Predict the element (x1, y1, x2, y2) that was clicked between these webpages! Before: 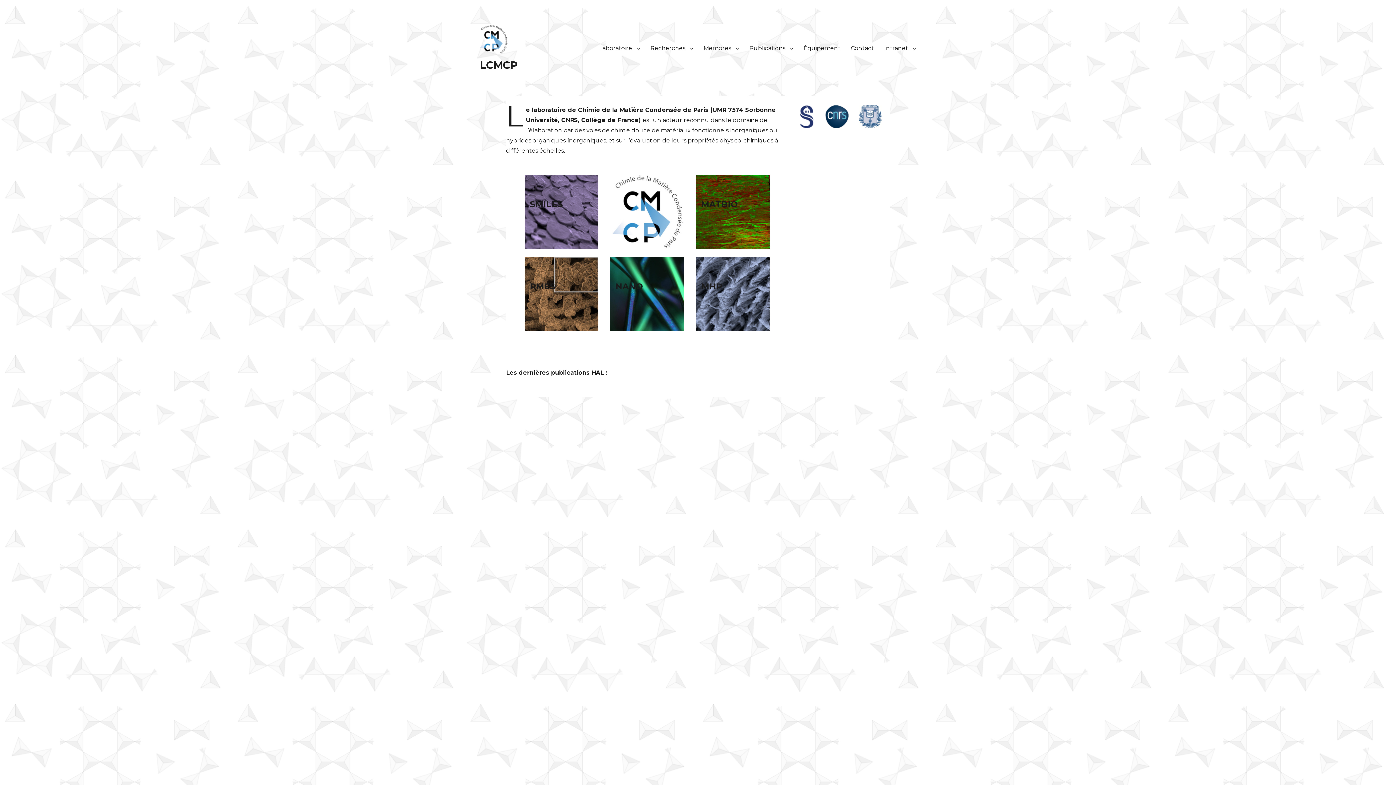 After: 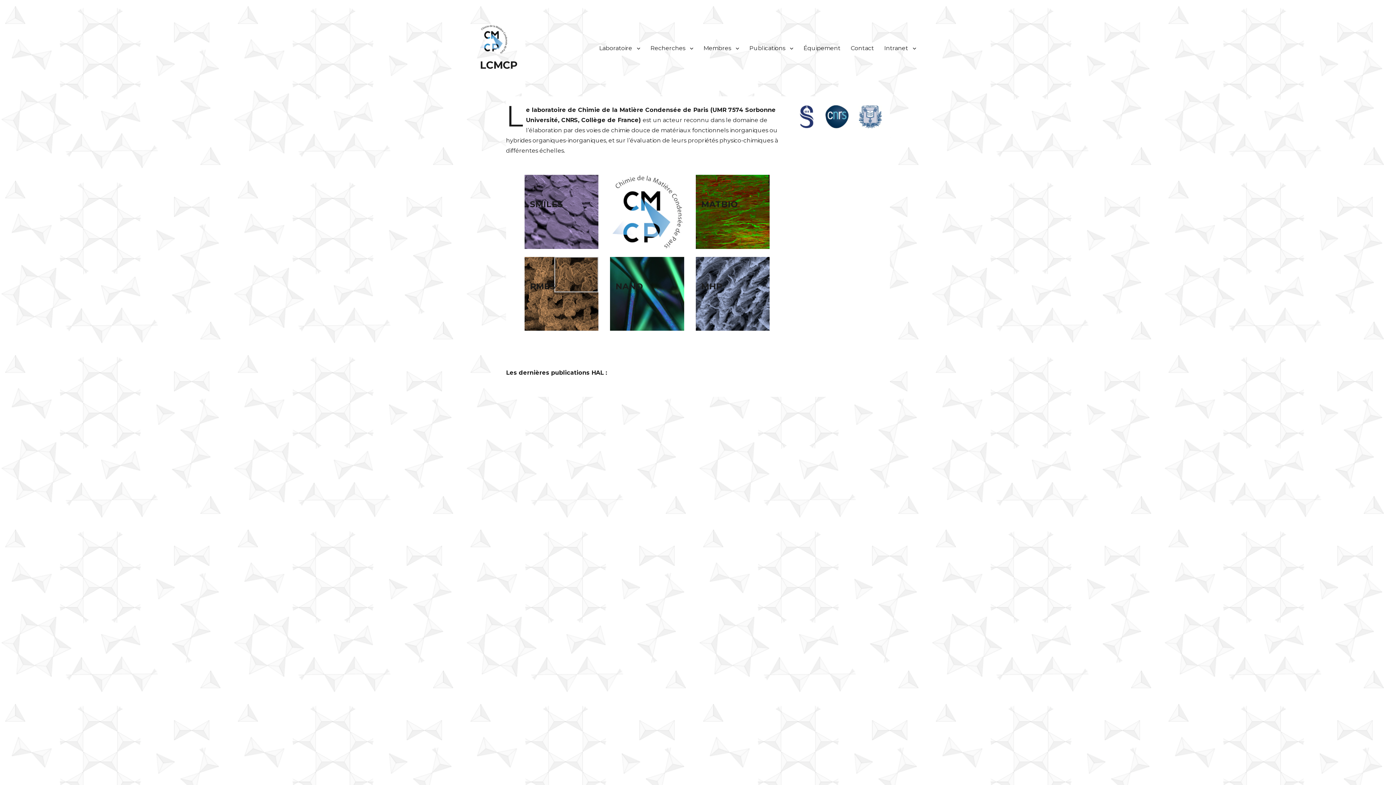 Action: bbox: (480, 24, 517, 53)